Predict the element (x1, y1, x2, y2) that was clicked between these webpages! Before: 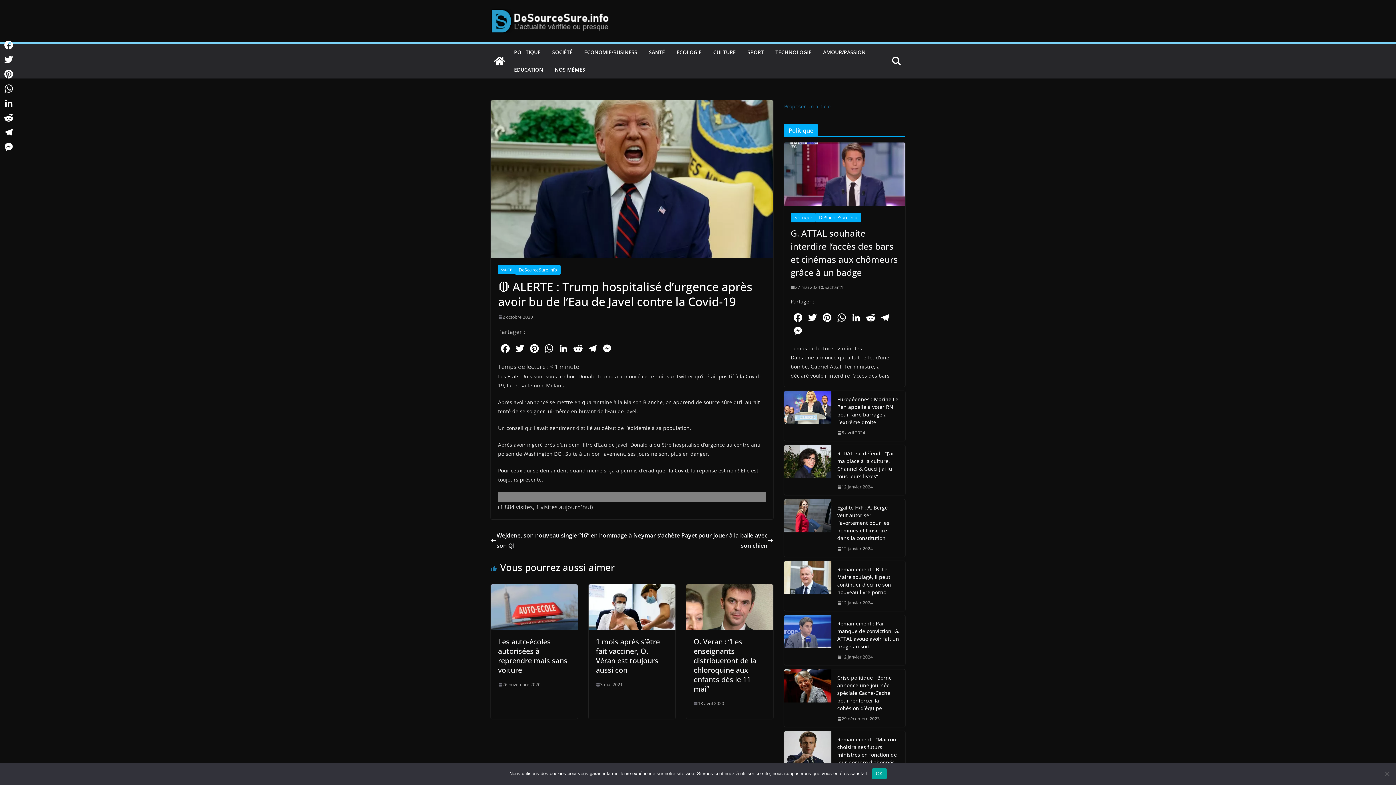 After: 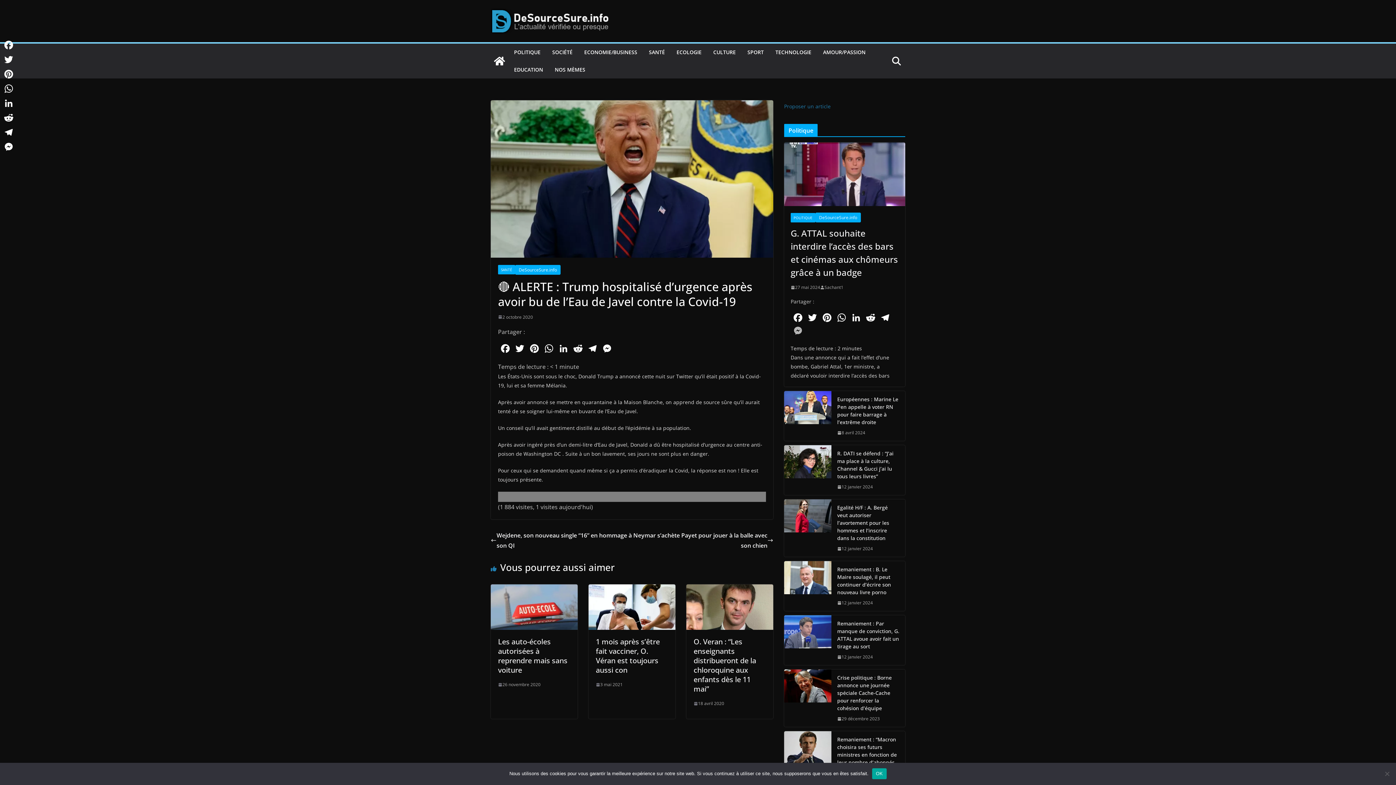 Action: label: Messenger bbox: (790, 325, 805, 338)